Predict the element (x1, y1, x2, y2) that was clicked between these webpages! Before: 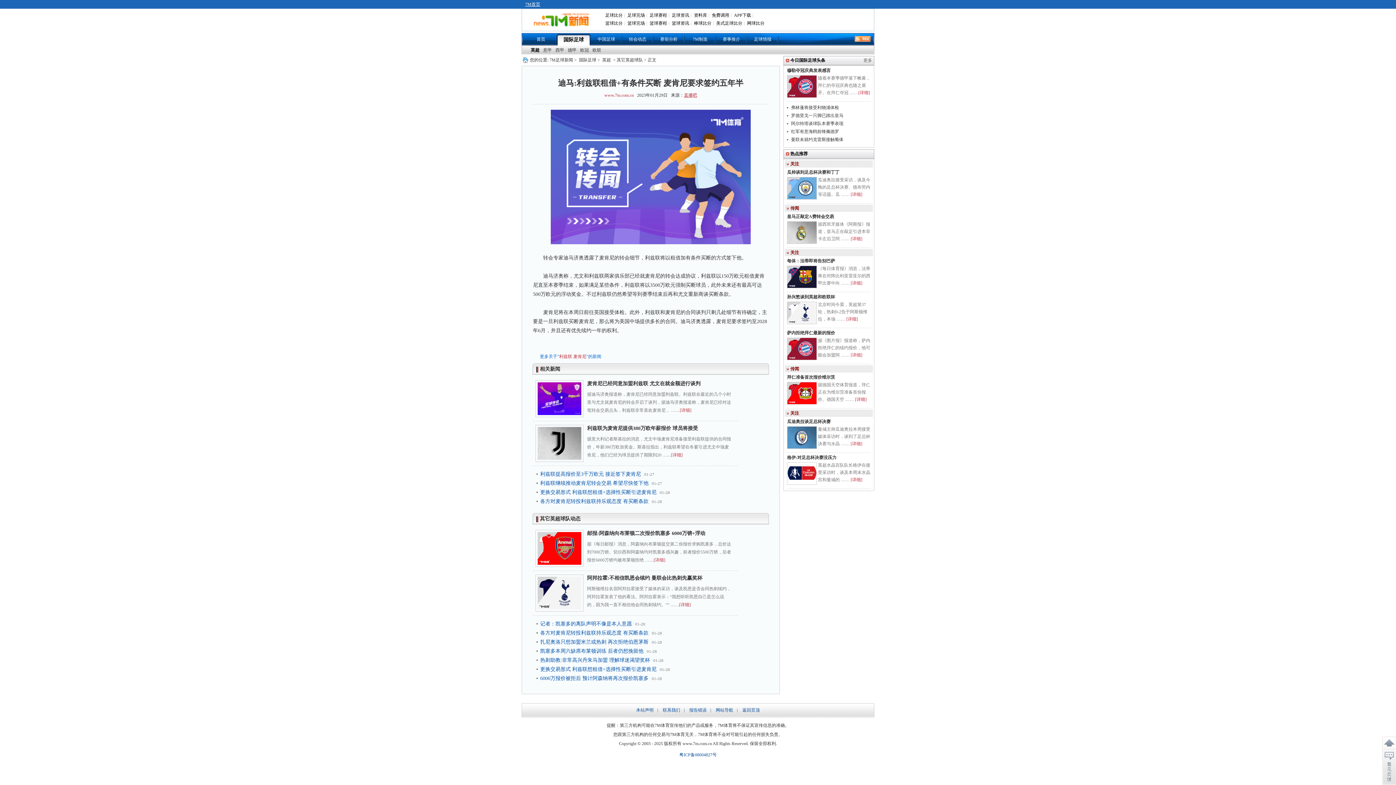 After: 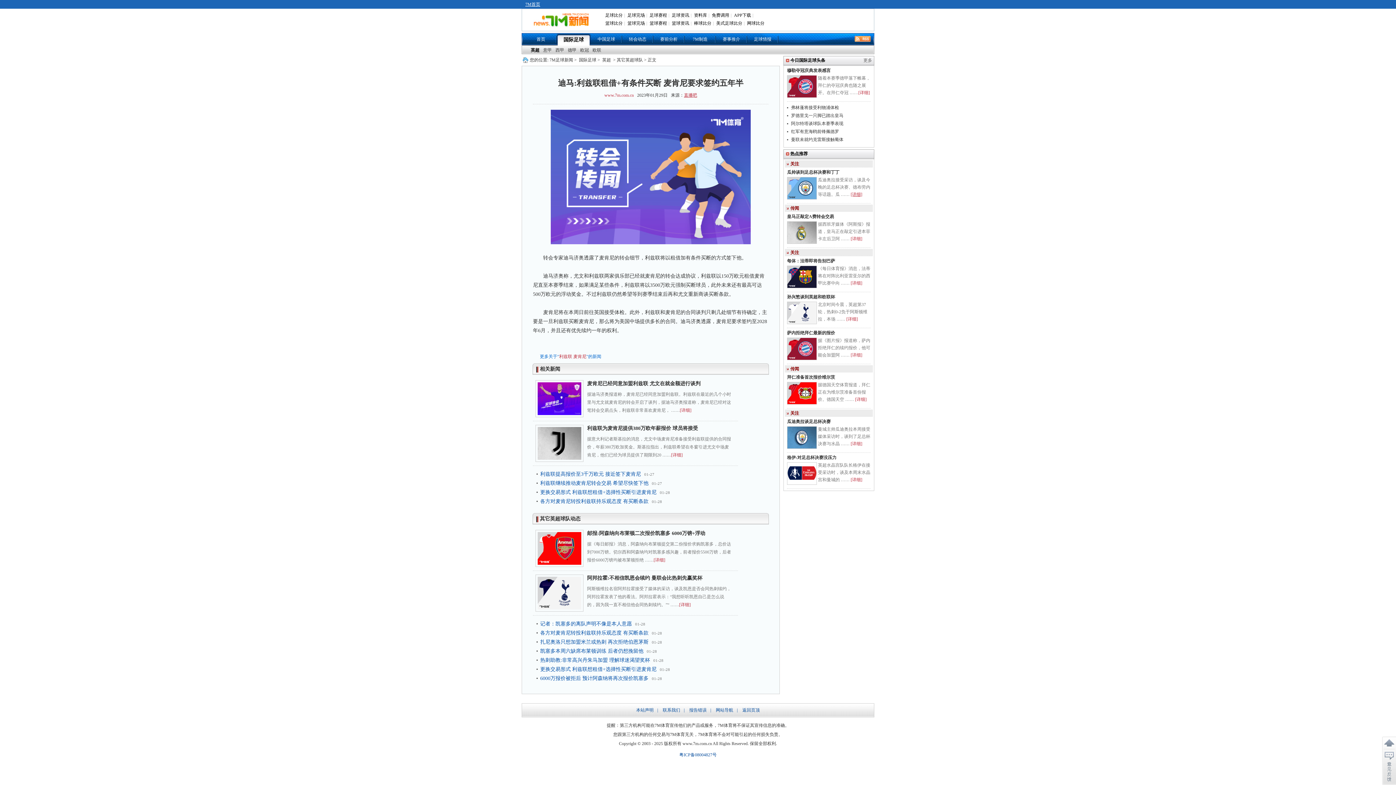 Action: bbox: (850, 192, 862, 197) label: [详细]